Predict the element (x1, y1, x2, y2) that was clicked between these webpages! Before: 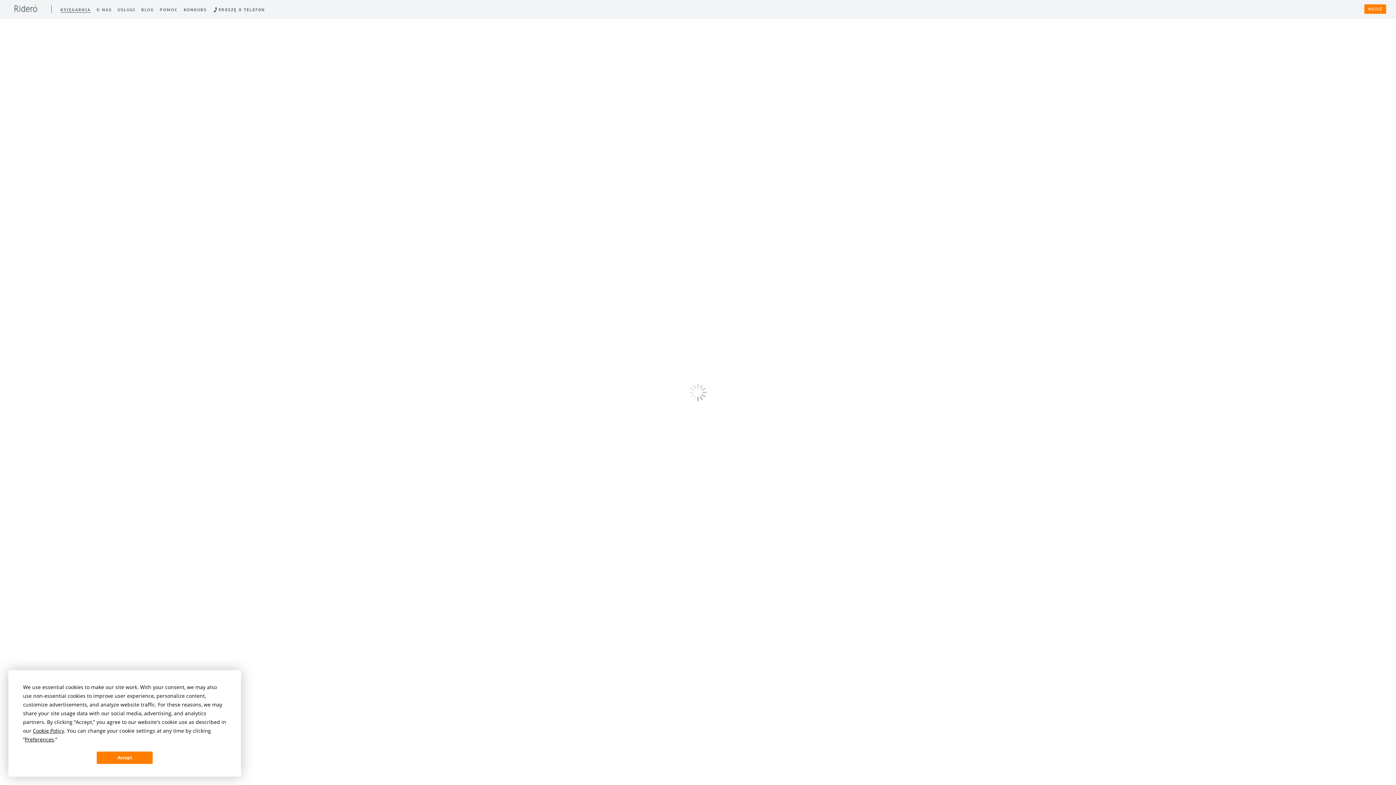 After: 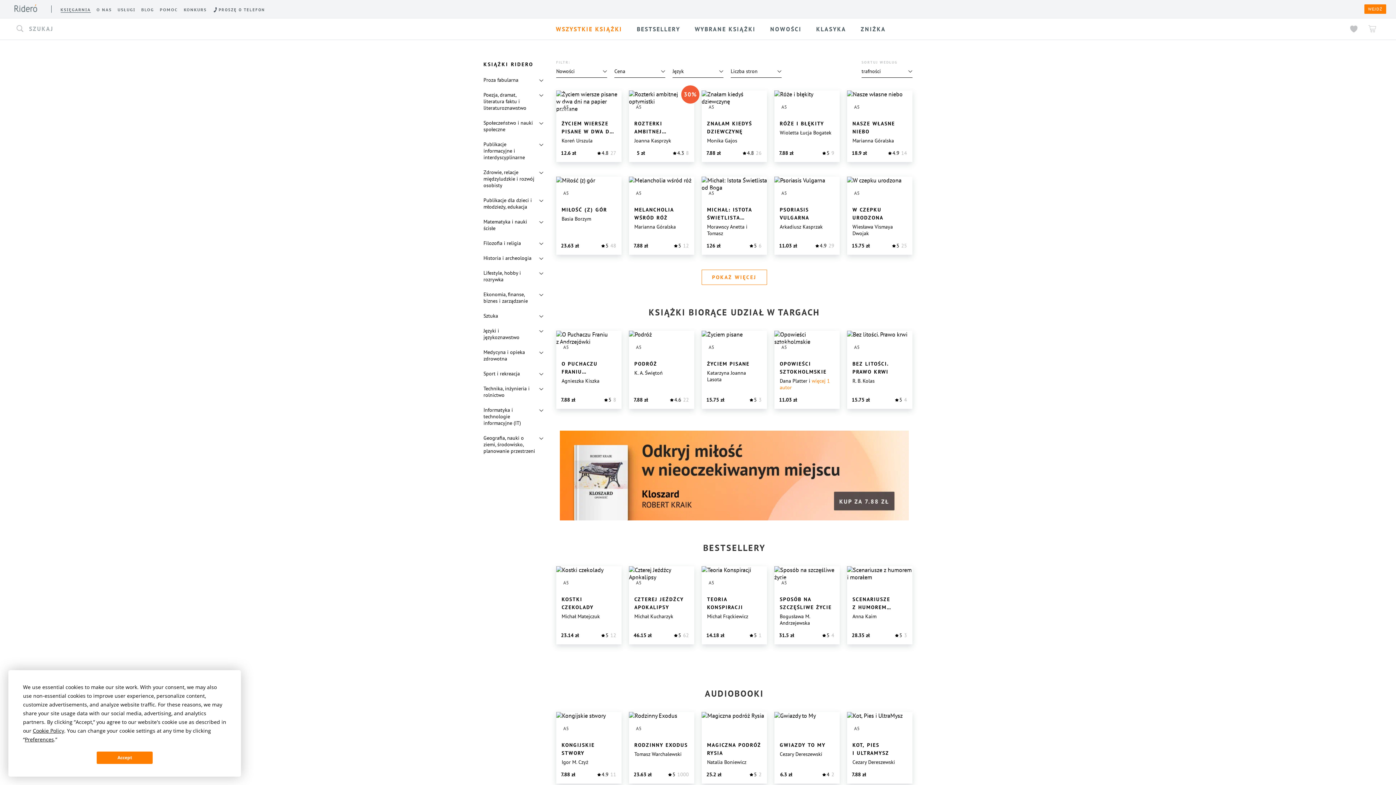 Action: bbox: (60, 7, 90, 12) label: KSIĘGARNIA